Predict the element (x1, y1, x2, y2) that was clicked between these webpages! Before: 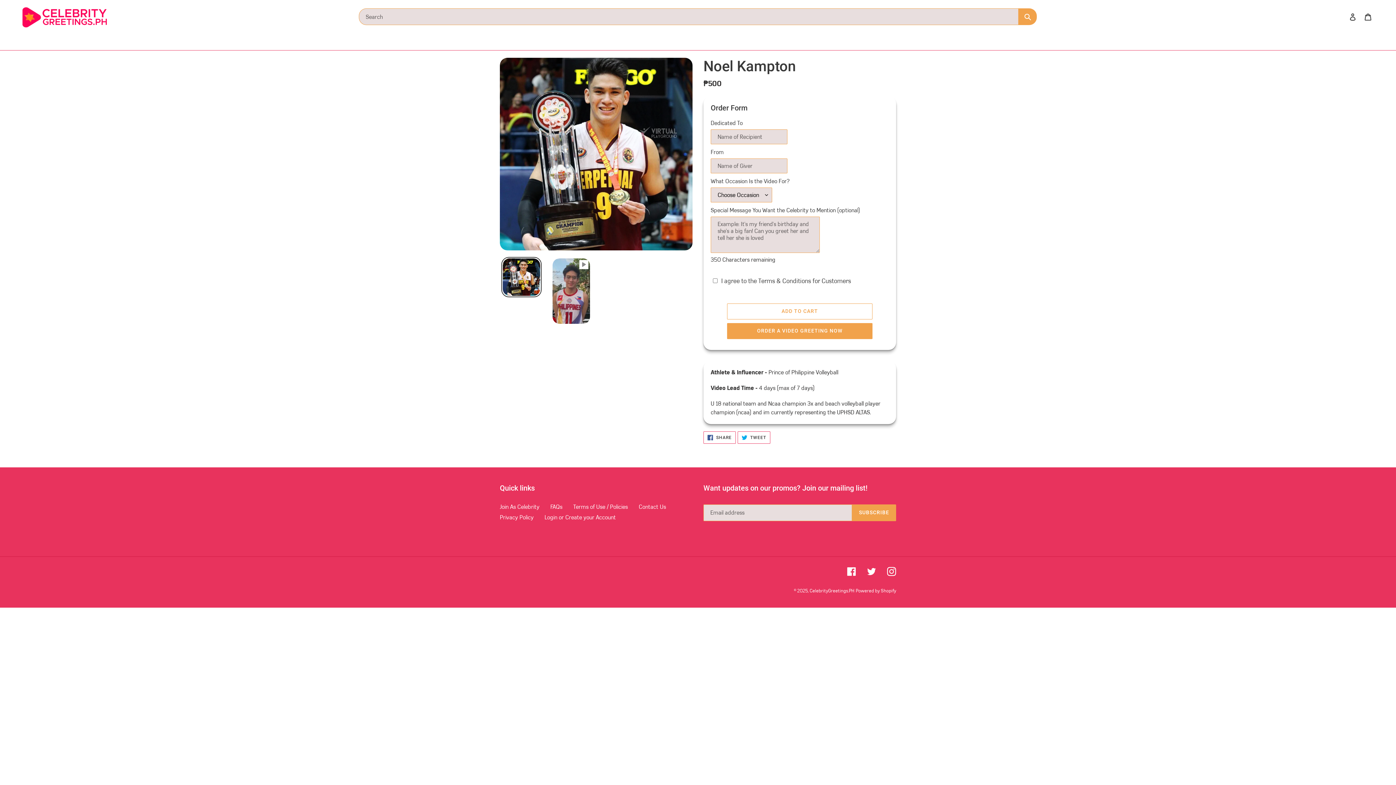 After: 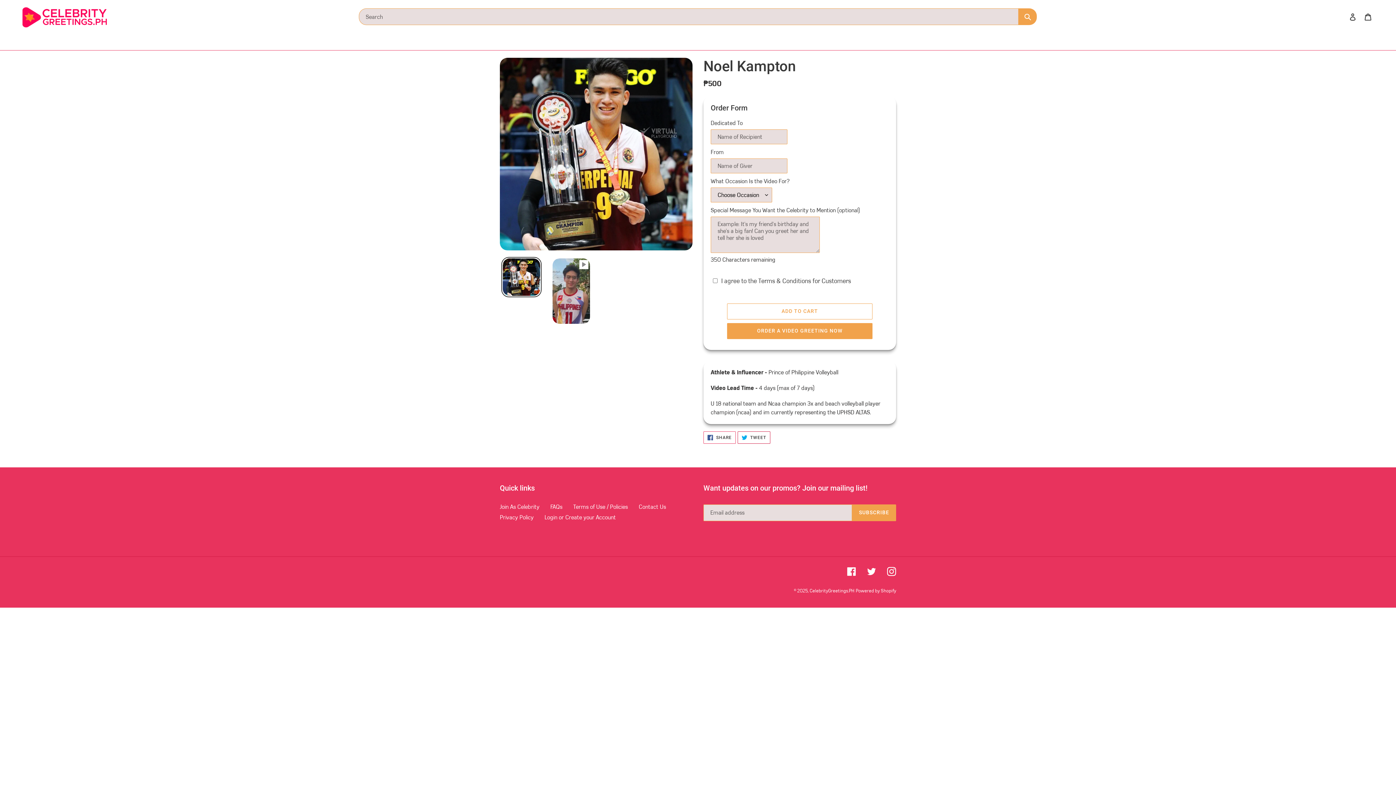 Action: bbox: (737, 431, 770, 444) label:  TWEET
TWEET ON TWITTER